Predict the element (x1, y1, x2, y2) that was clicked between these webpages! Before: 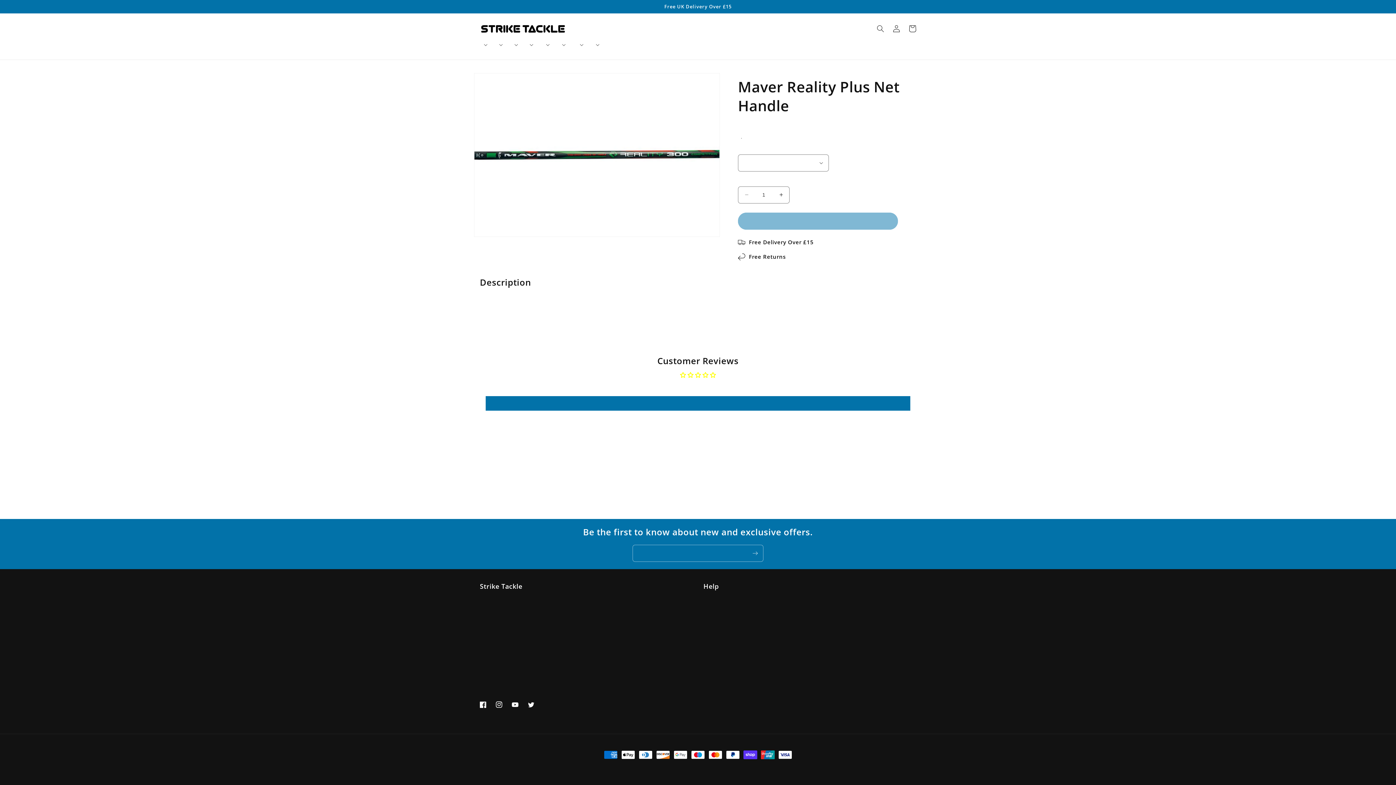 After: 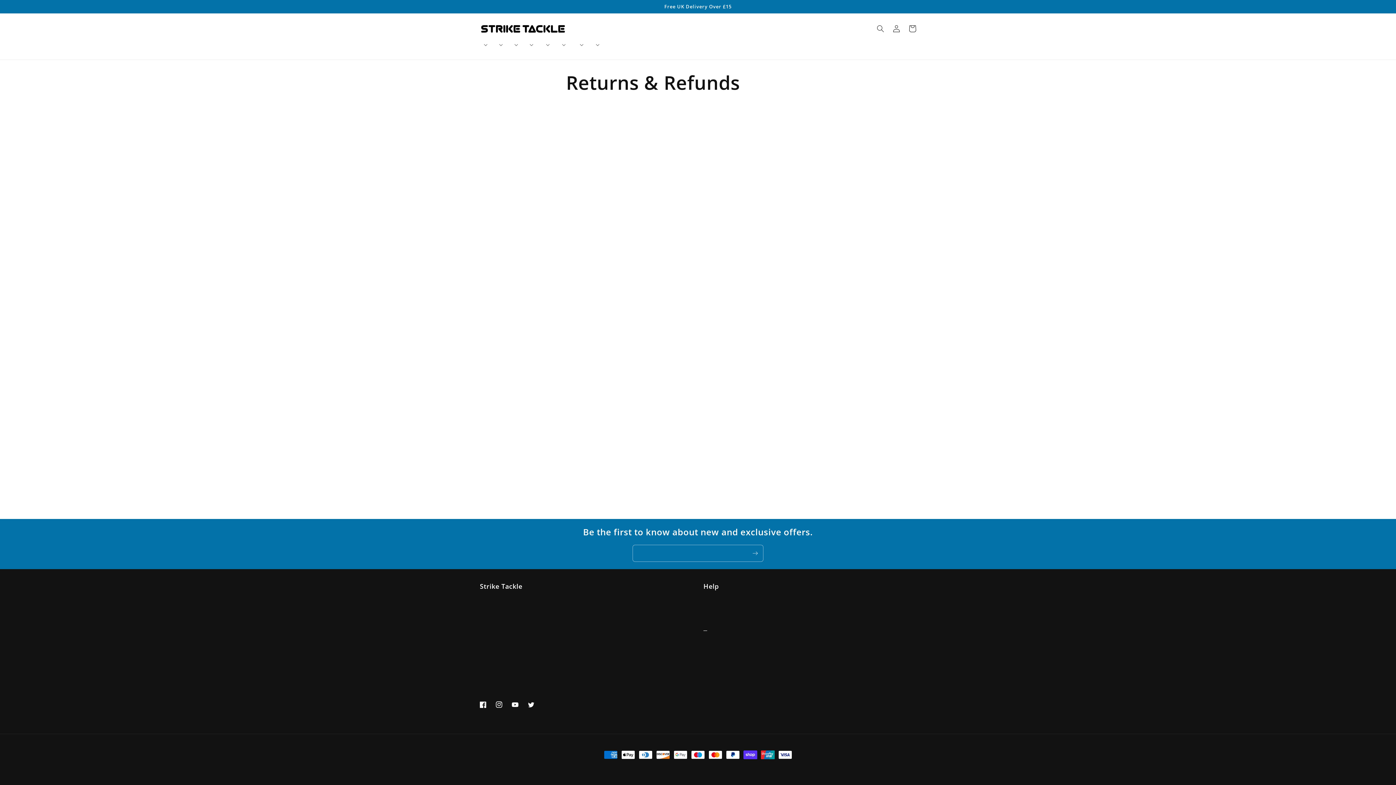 Action: label: Returns & Refunds bbox: (703, 622, 707, 635)